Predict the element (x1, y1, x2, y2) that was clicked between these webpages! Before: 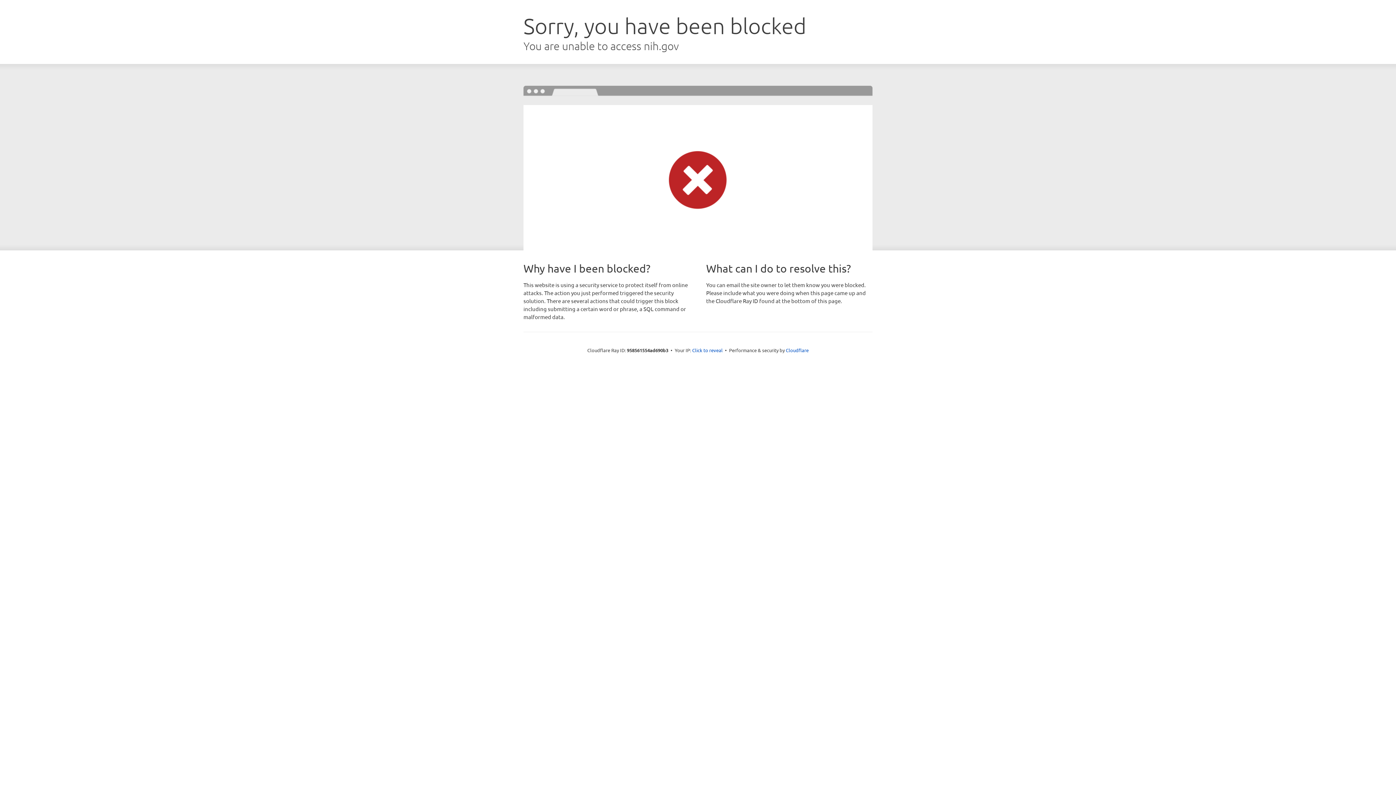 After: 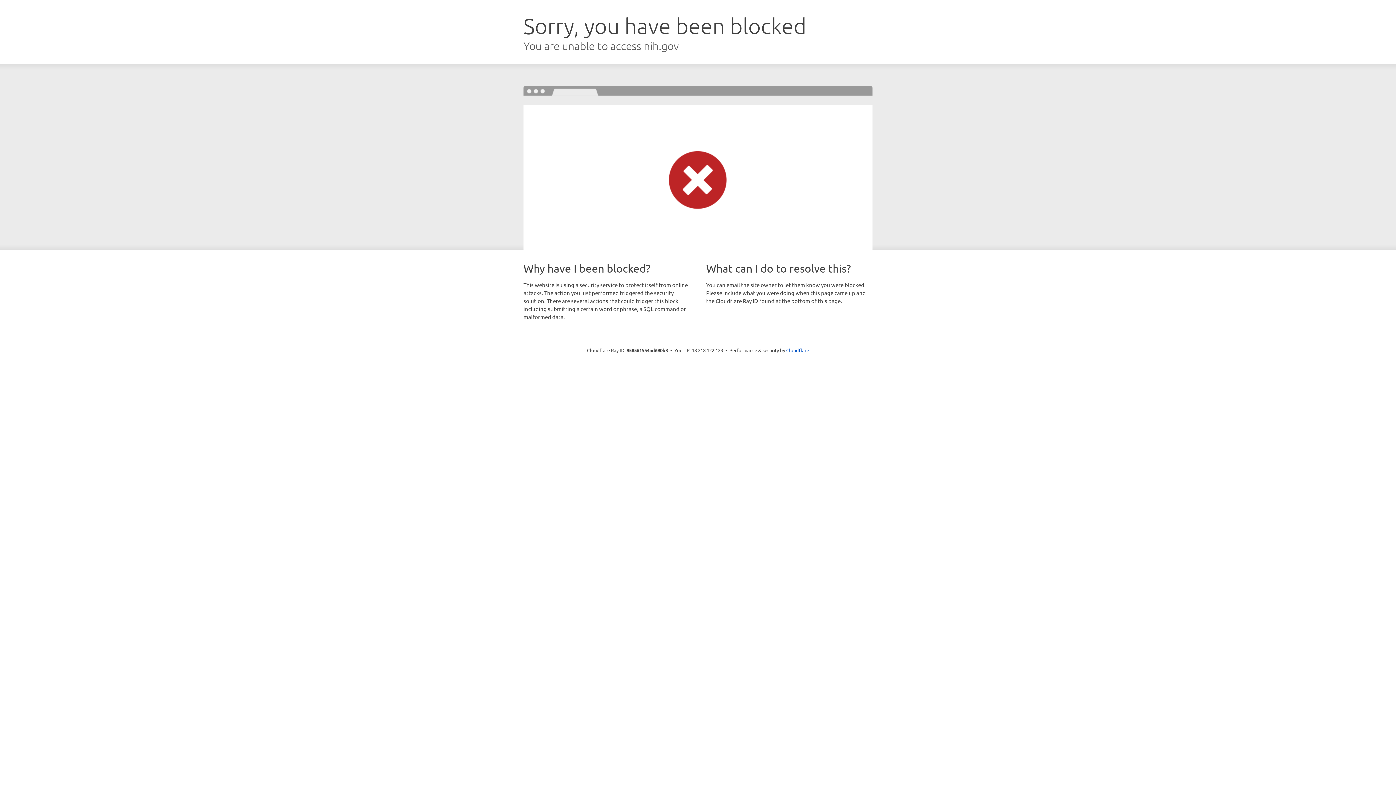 Action: bbox: (692, 346, 722, 353) label: Click to reveal